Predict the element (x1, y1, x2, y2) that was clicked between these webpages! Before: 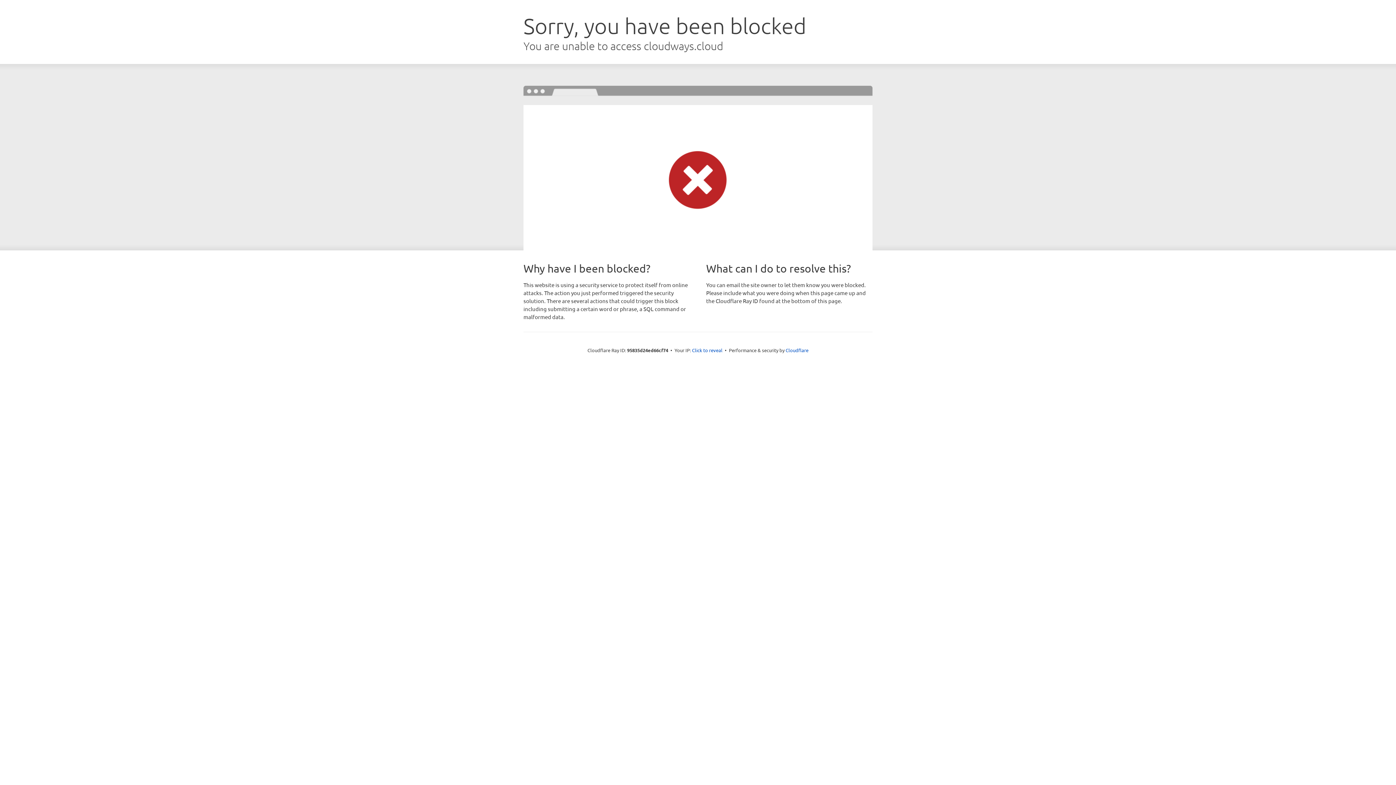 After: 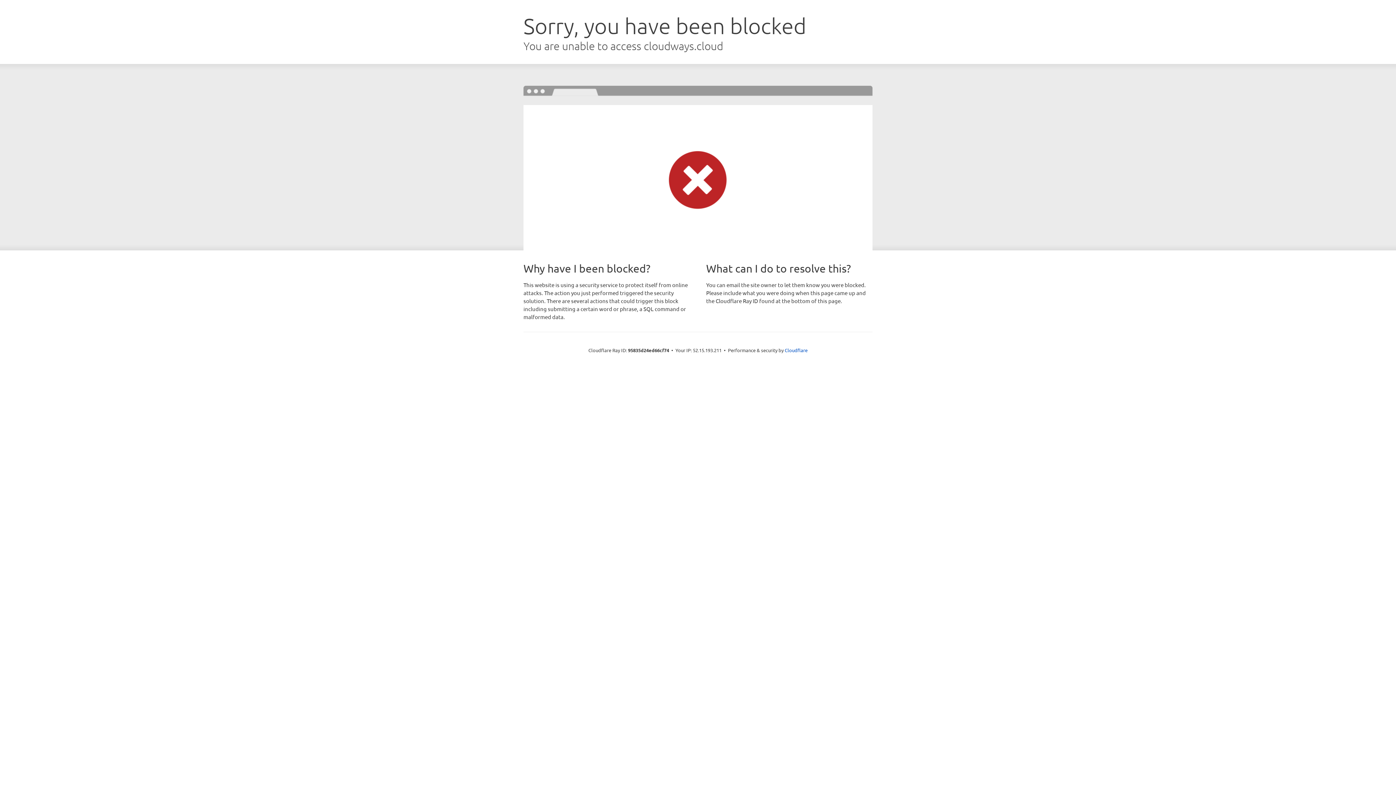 Action: label: Click to reveal bbox: (692, 346, 722, 353)